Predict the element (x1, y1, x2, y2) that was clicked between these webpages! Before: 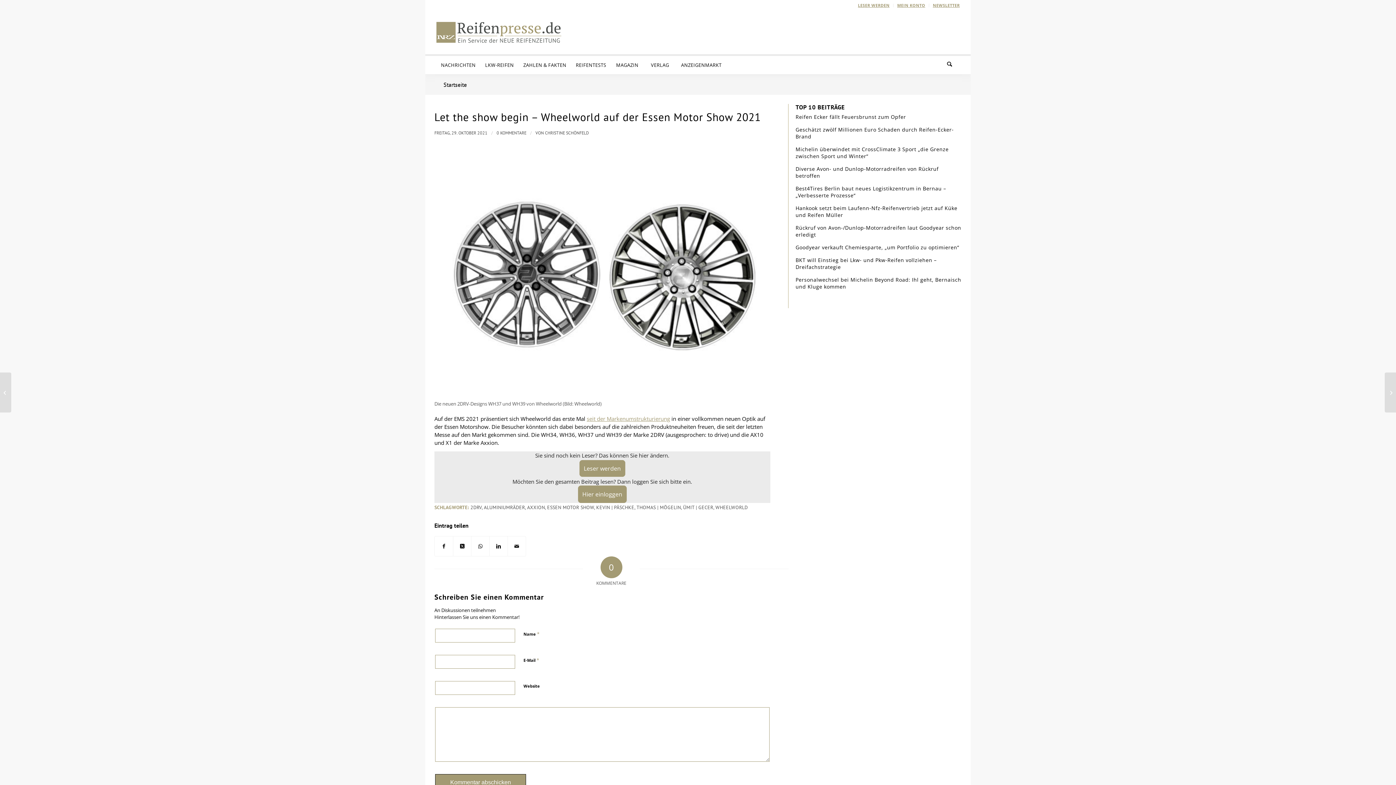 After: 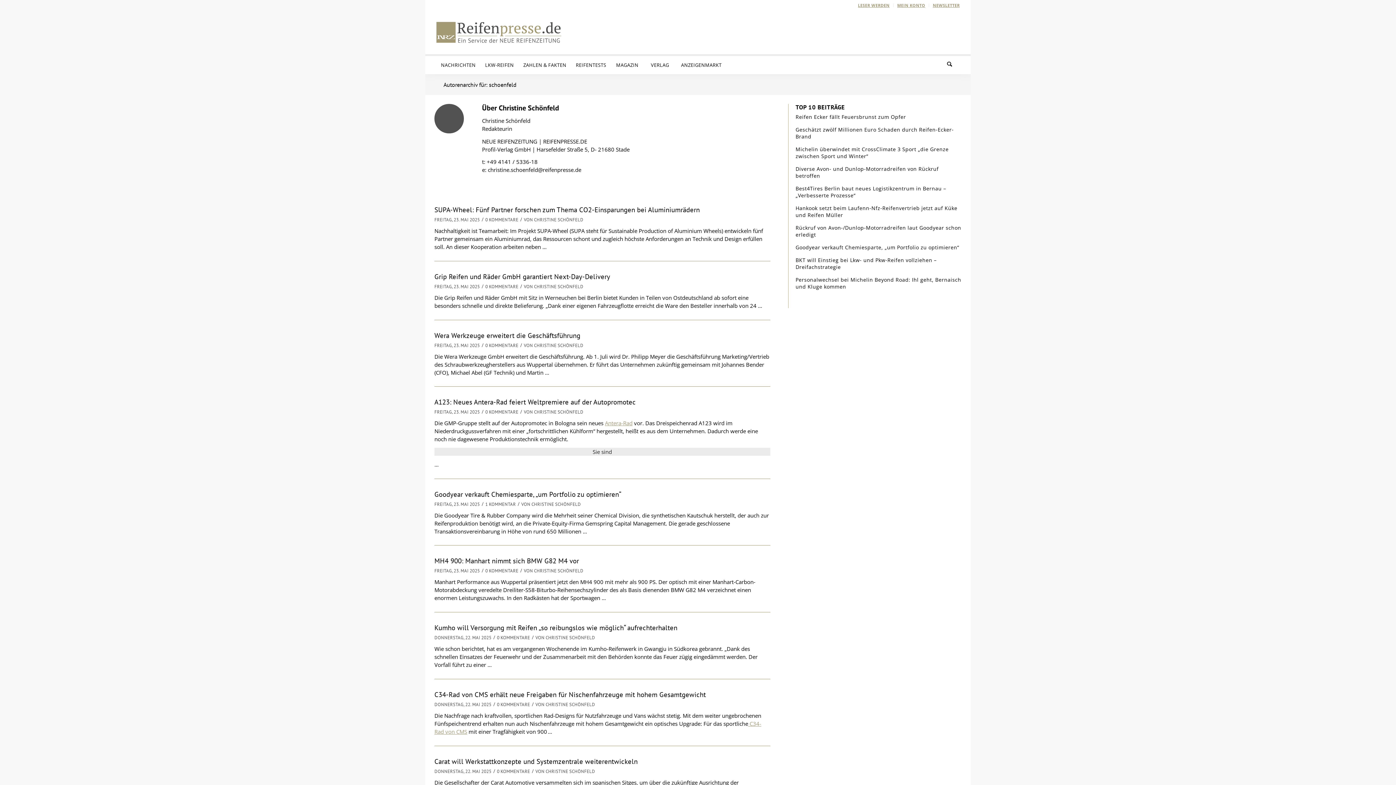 Action: bbox: (545, 130, 589, 135) label: CHRISTINE SCHÖNFELD